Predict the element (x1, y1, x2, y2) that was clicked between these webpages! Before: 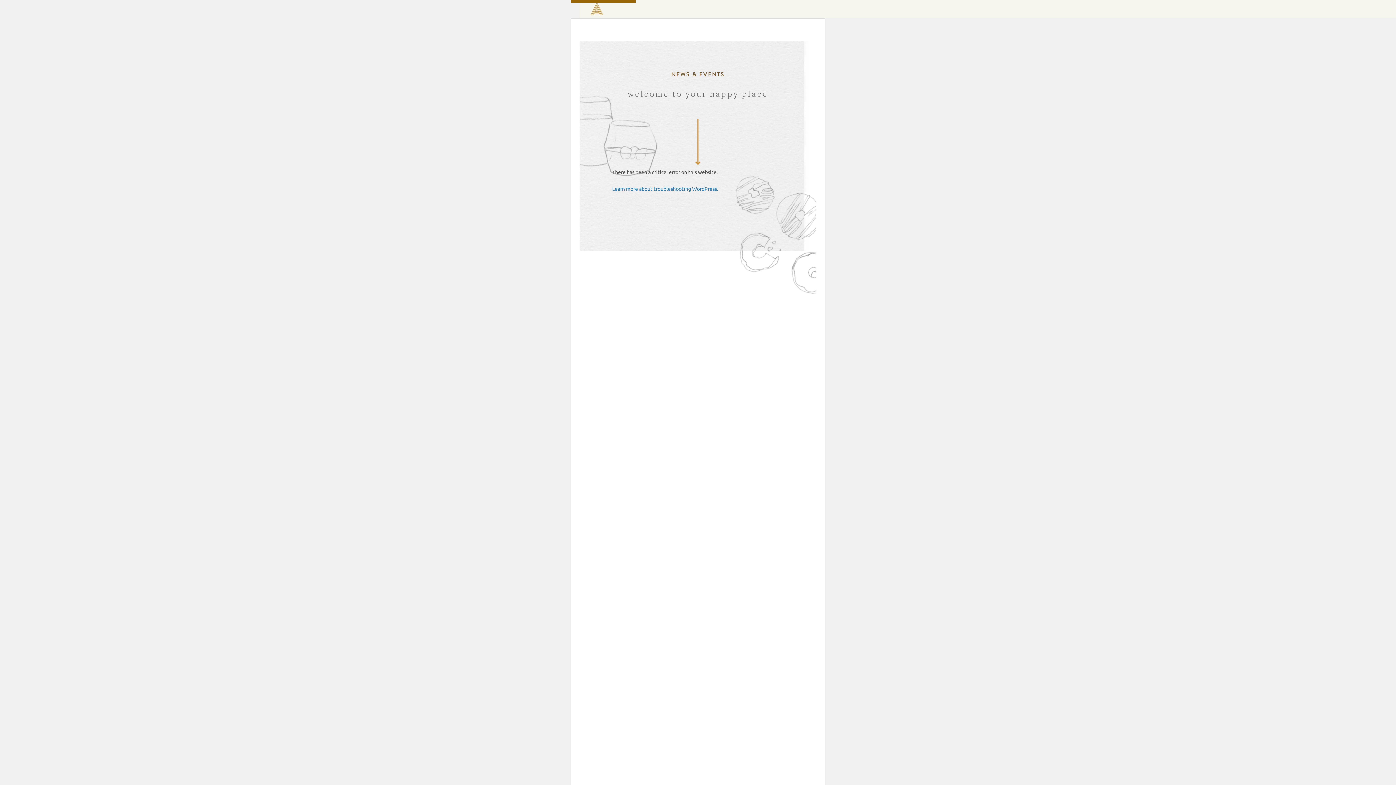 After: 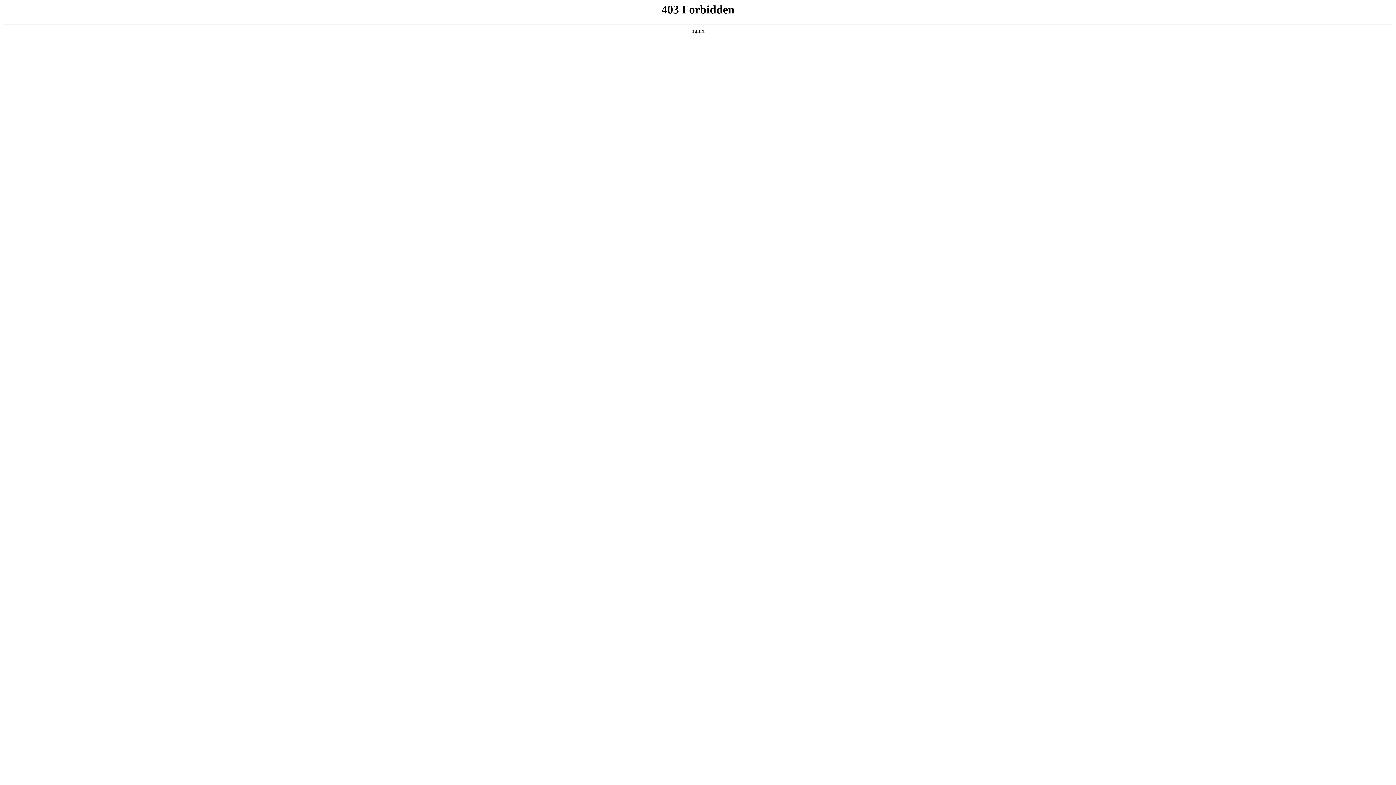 Action: label: Learn more about troubleshooting WordPress. bbox: (612, 185, 718, 192)